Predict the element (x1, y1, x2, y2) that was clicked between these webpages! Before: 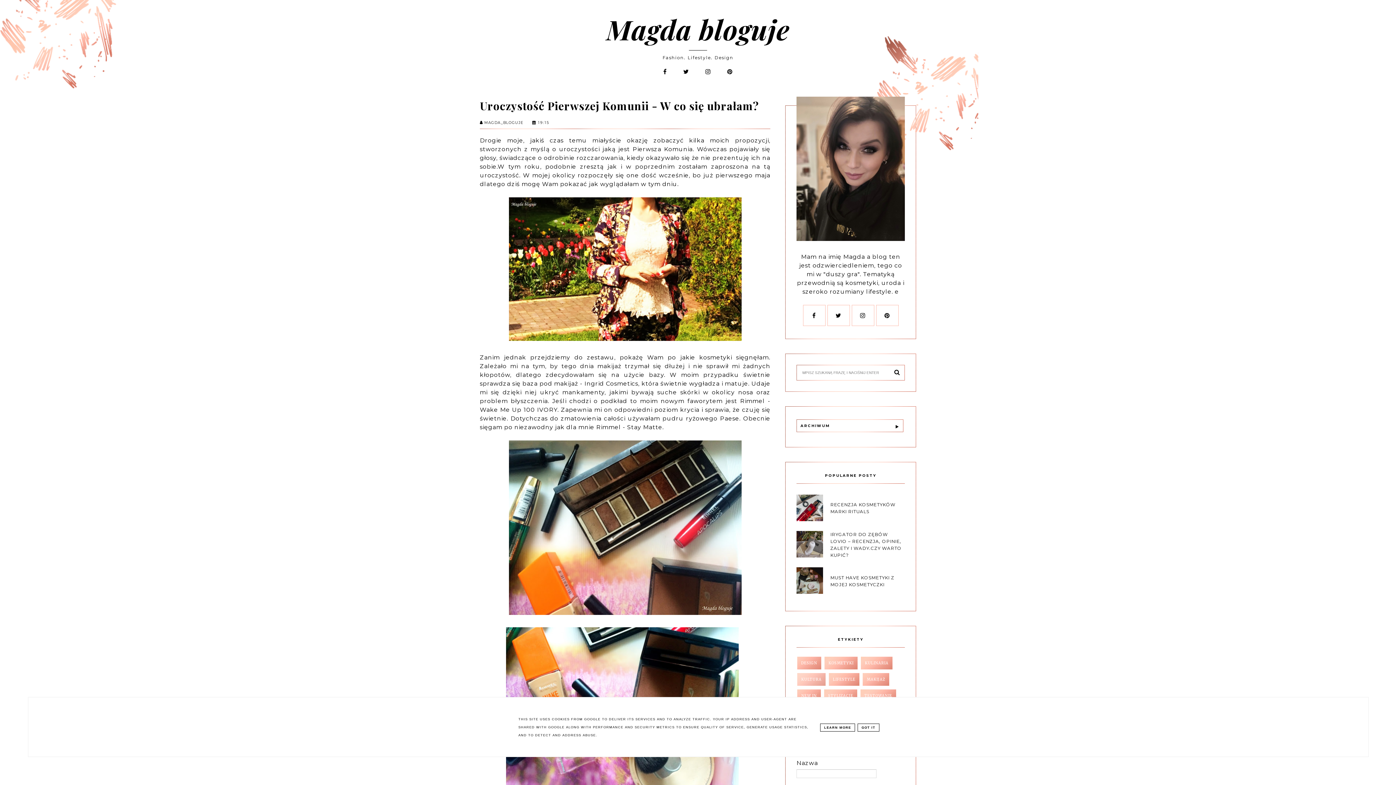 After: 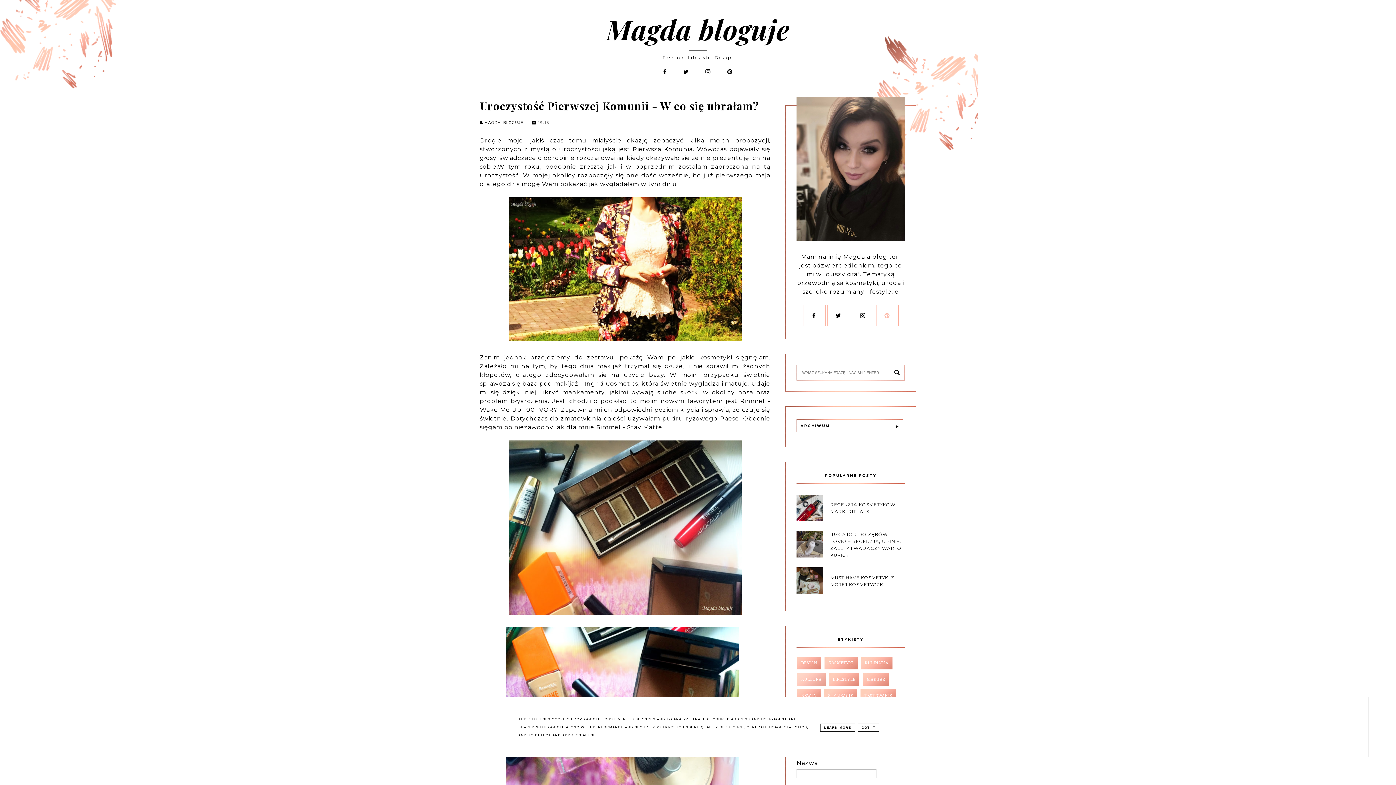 Action: bbox: (876, 312, 898, 319)